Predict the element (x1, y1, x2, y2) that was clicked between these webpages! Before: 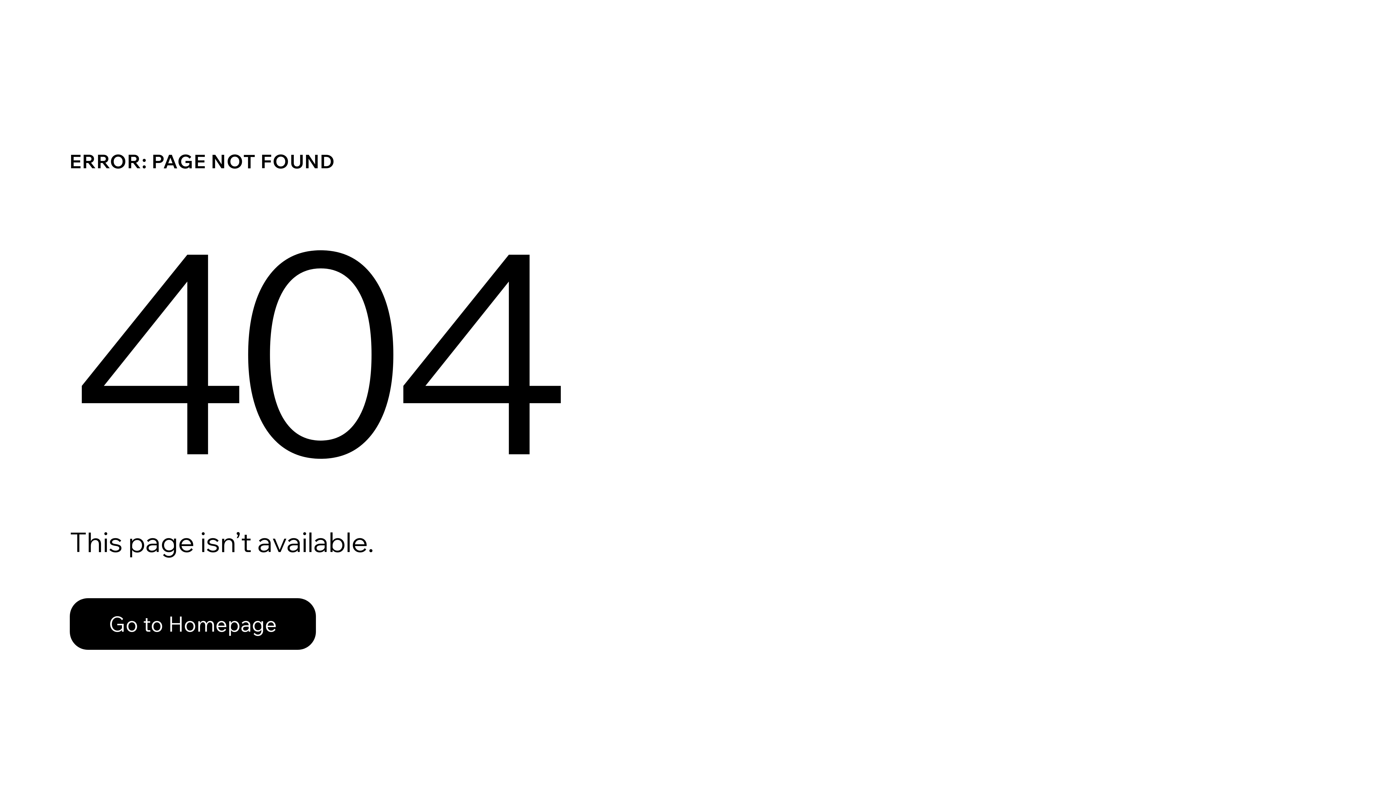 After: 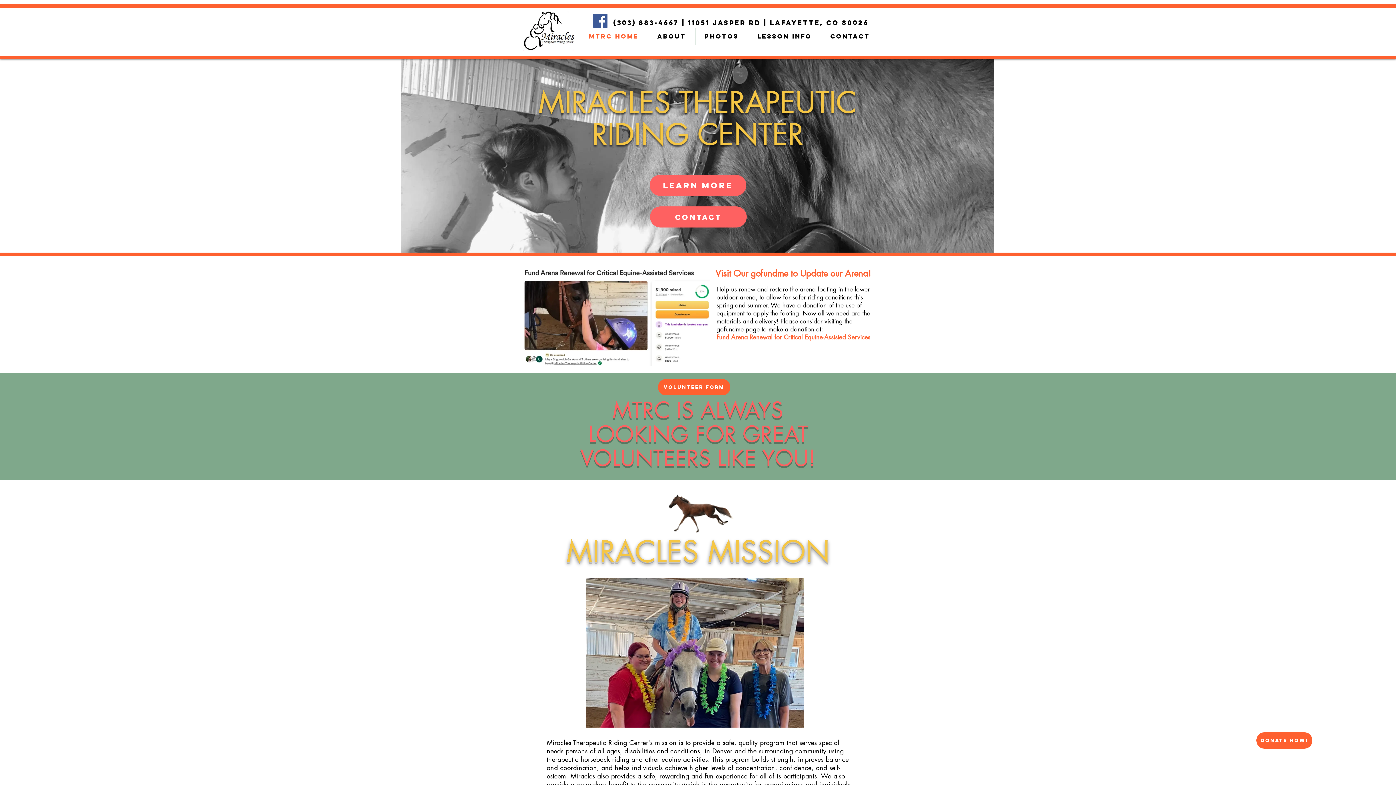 Action: bbox: (69, 598, 316, 650) label: Go to Homepage